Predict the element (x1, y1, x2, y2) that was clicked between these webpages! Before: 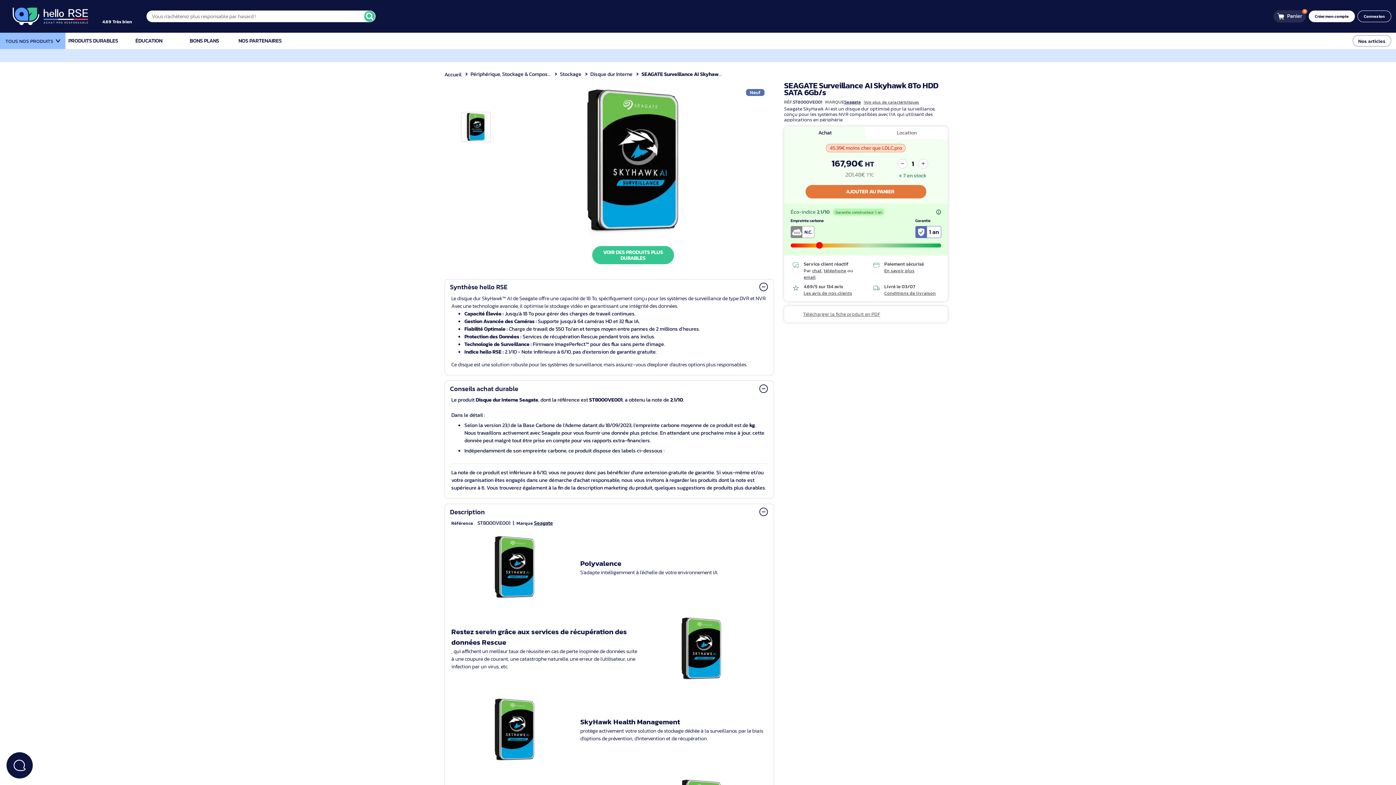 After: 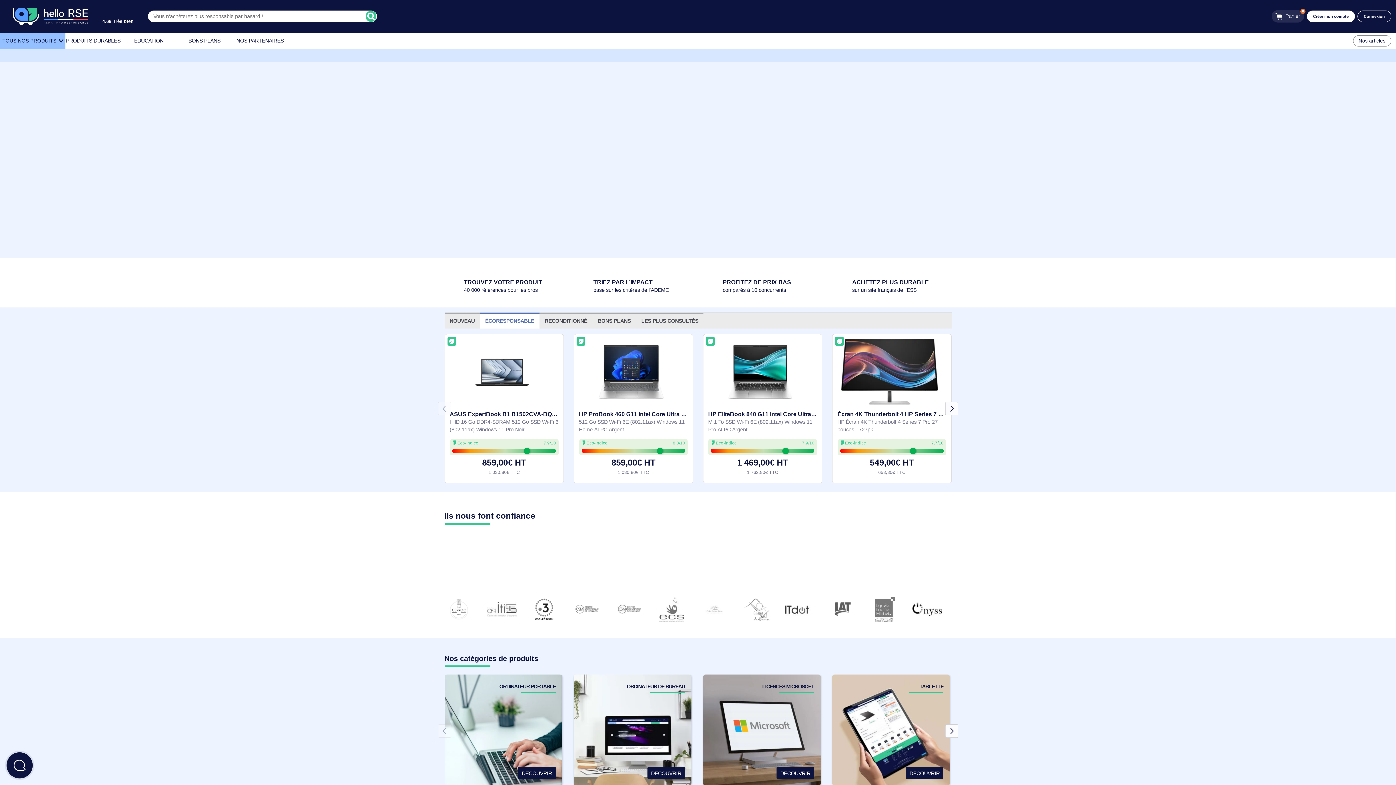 Action: bbox: (14, -3, 97, 39)